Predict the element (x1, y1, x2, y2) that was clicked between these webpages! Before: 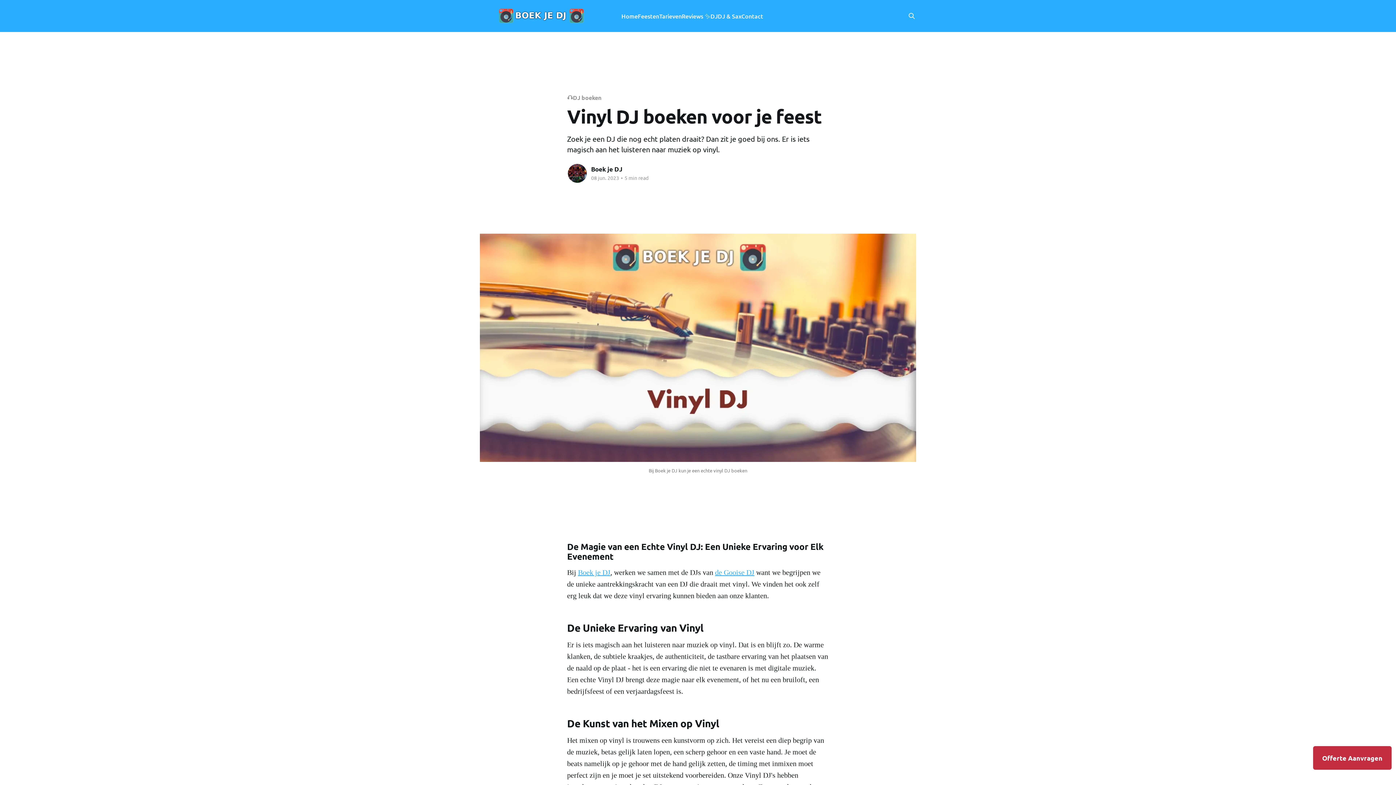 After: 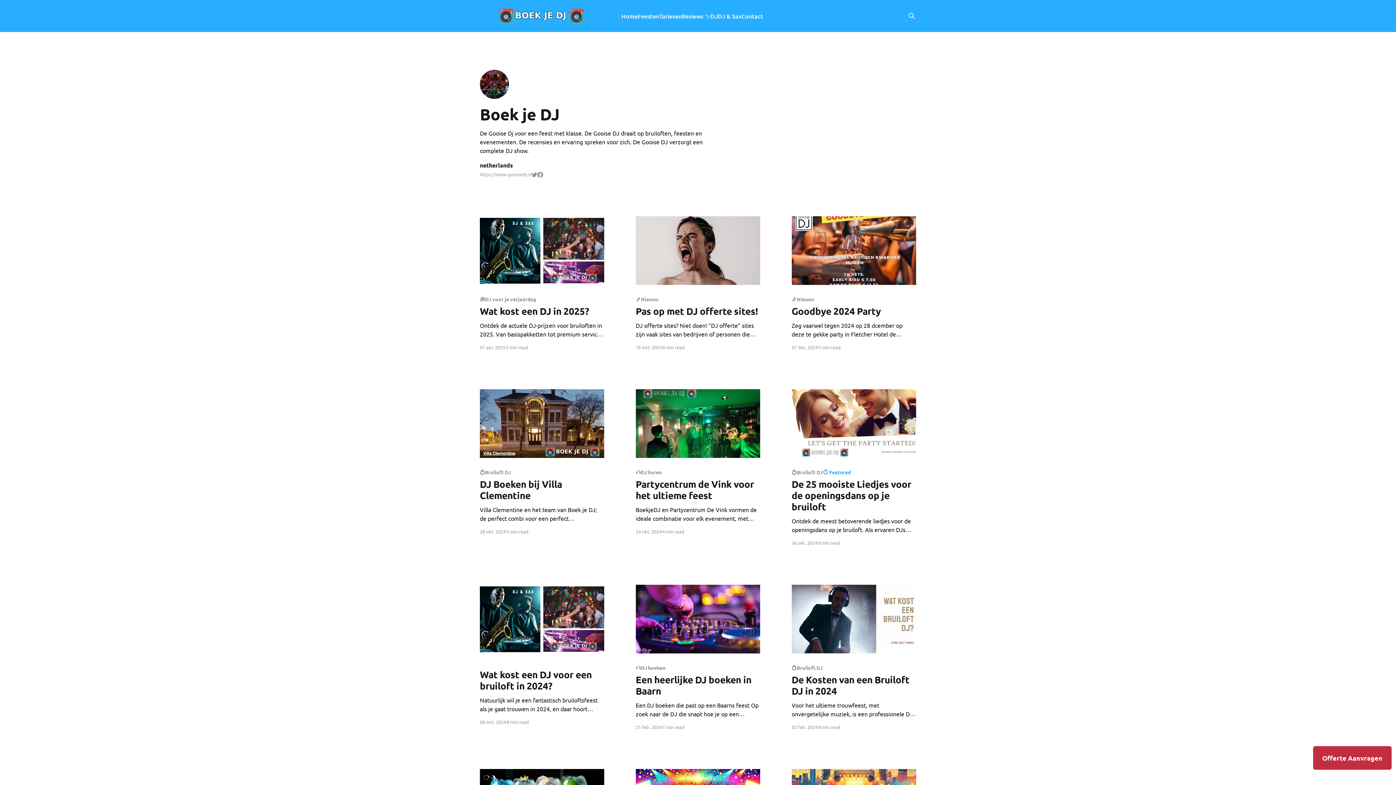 Action: label: Boek je DJ bbox: (591, 165, 622, 173)